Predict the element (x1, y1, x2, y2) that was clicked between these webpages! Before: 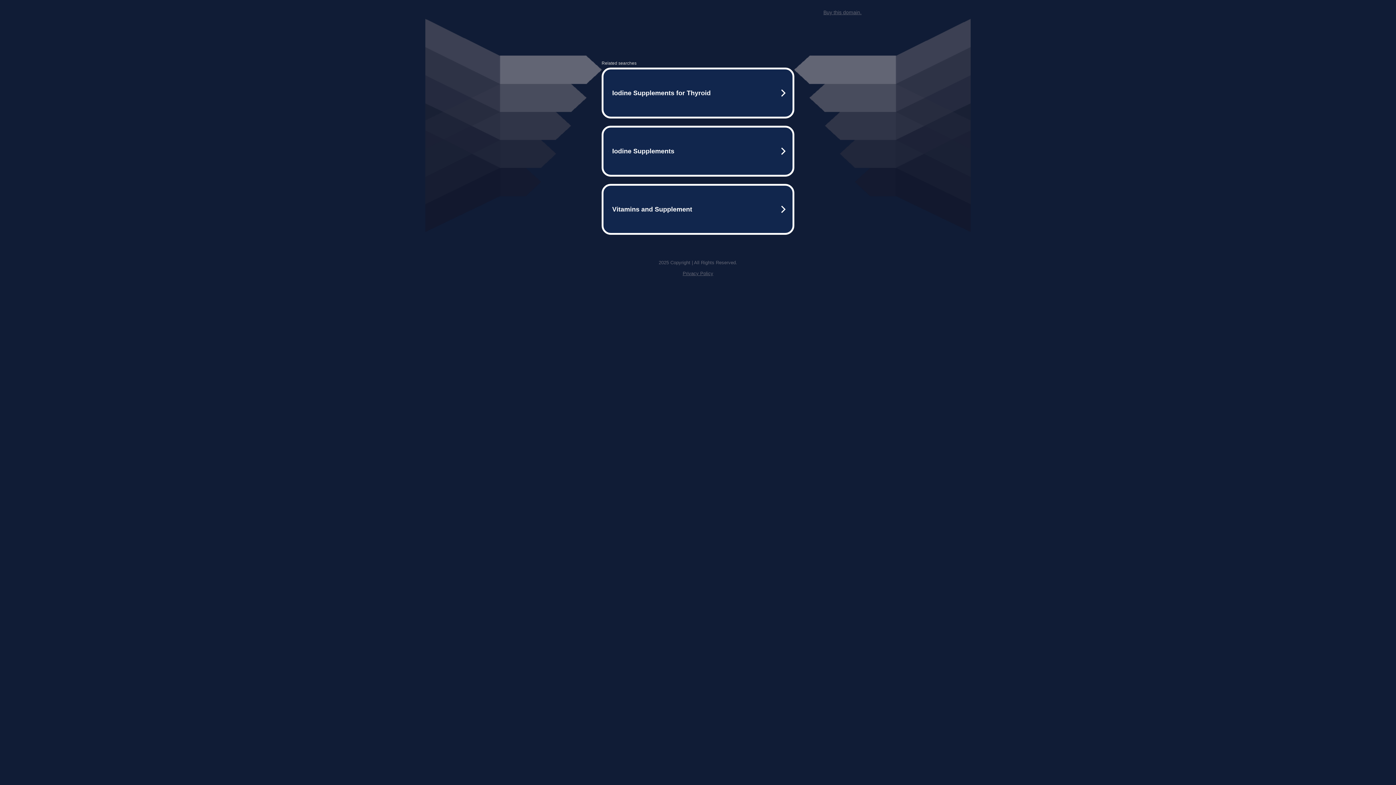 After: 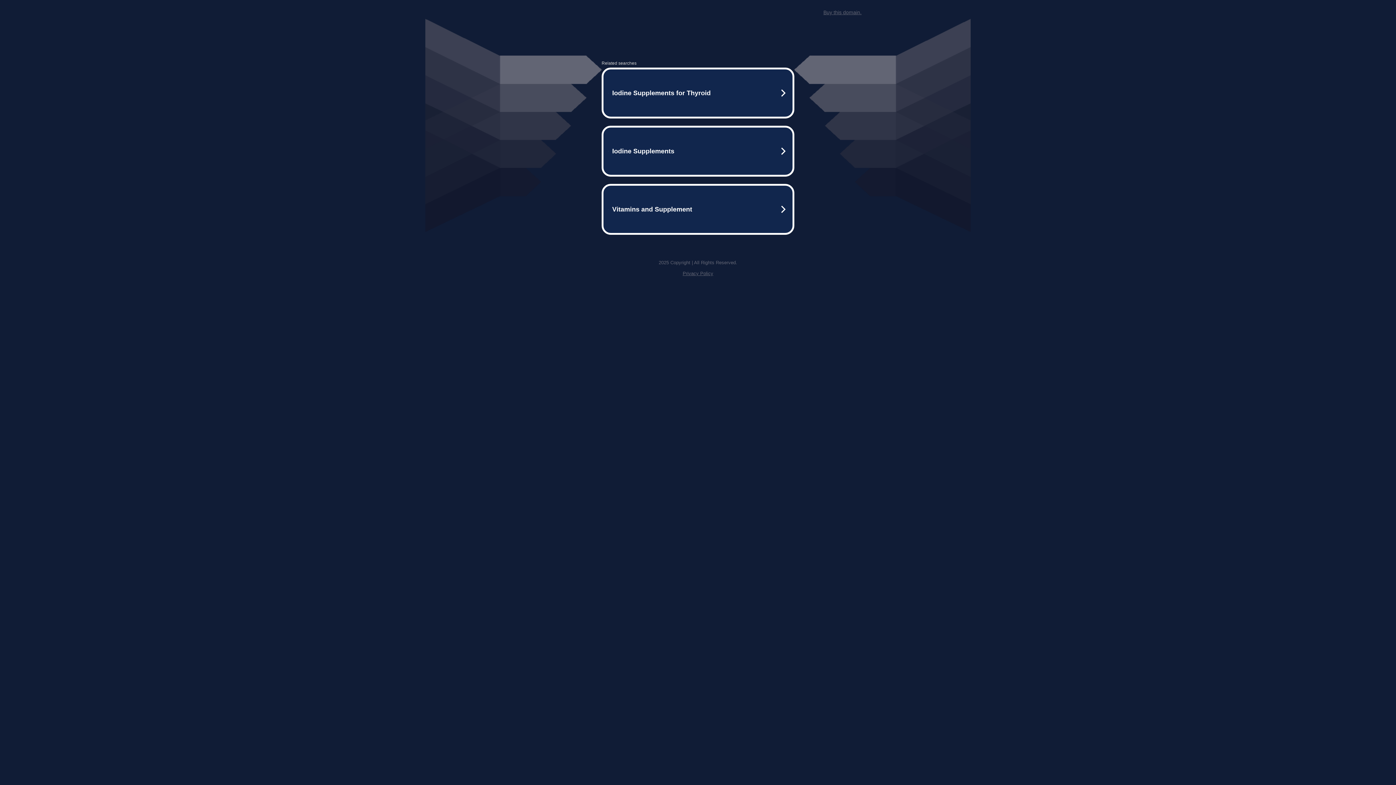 Action: bbox: (682, 270, 713, 276) label: Privacy Policy